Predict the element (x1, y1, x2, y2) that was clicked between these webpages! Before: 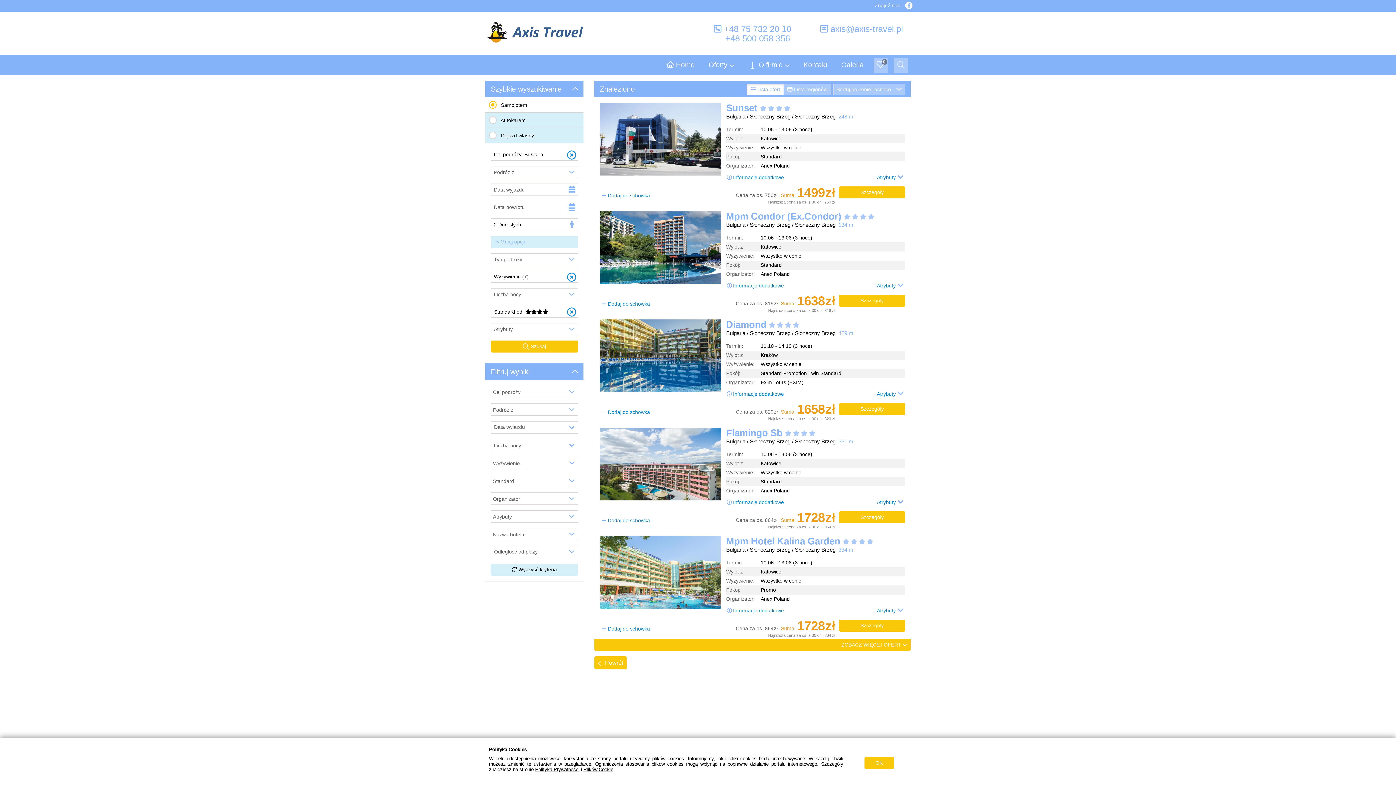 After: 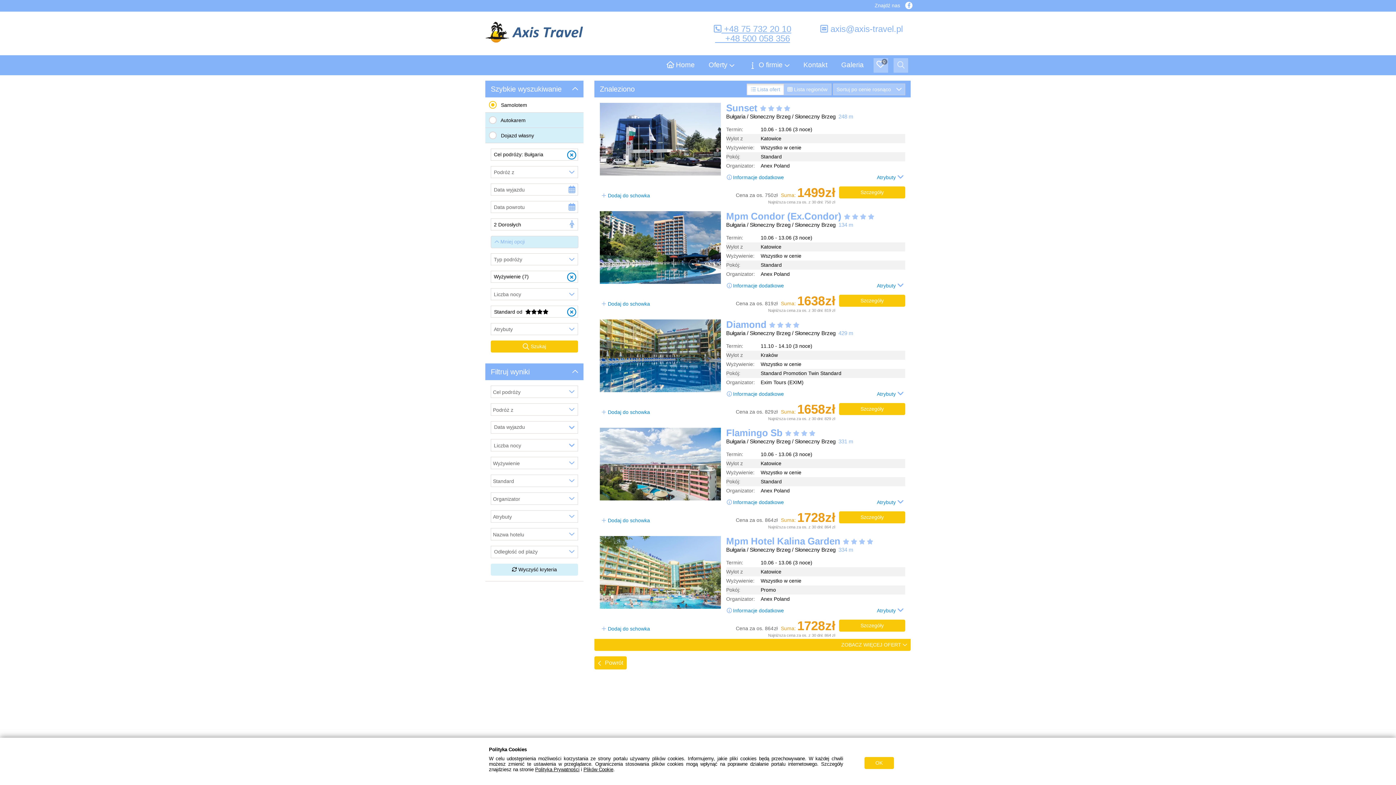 Action: label:  +48 75 732 20 10
    +48 500 058 356 bbox: (714, 24, 791, 43)